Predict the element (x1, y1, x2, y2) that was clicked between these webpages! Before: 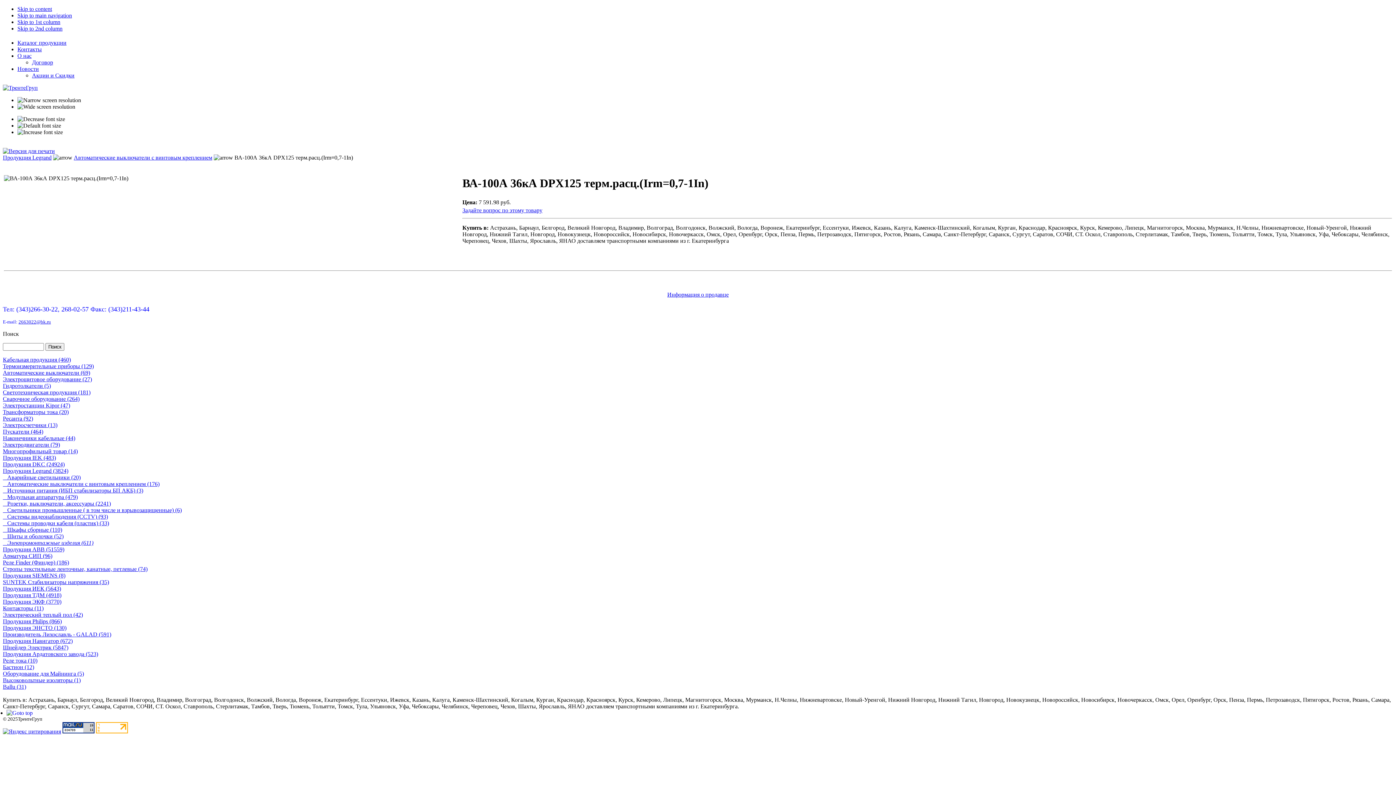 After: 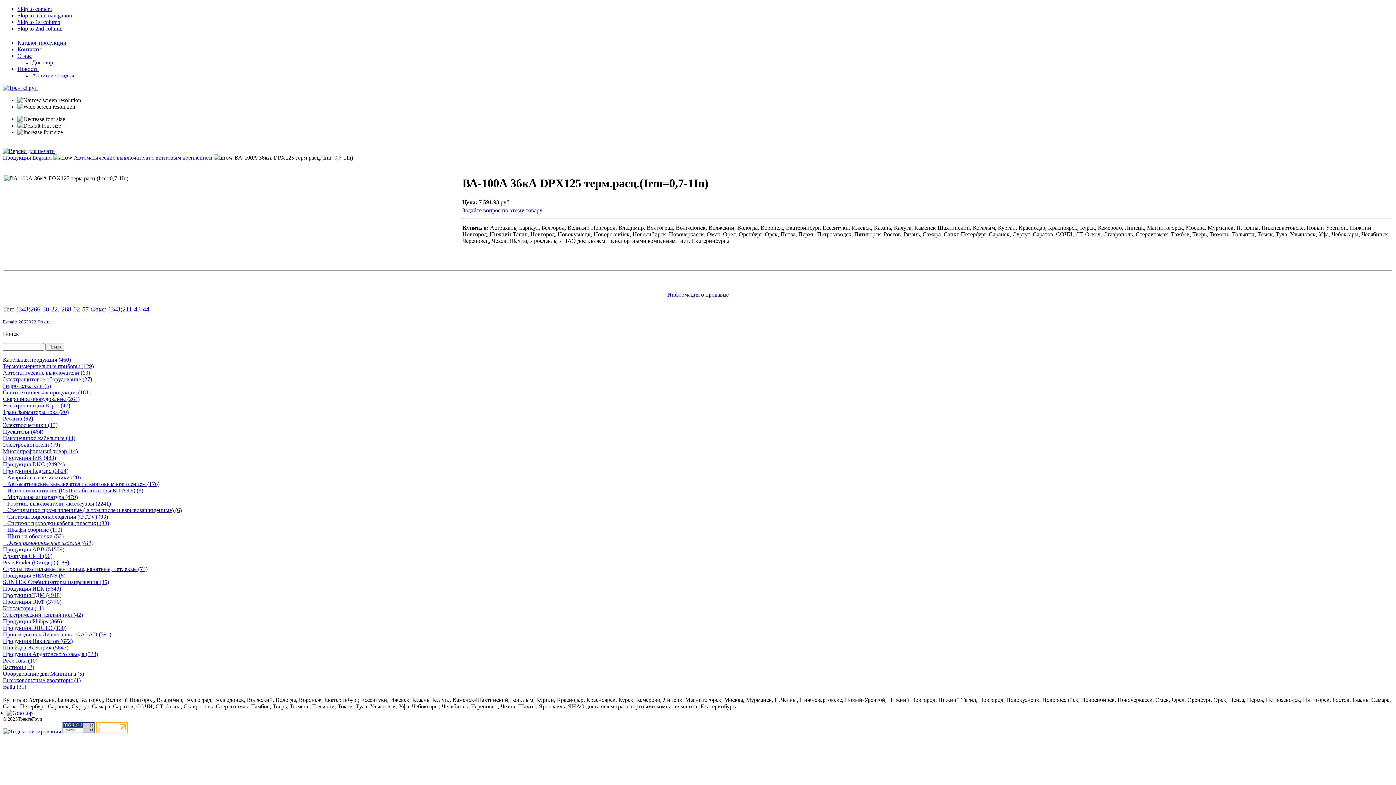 Action: bbox: (18, 319, 50, 324) label: 2663022@bk.ru